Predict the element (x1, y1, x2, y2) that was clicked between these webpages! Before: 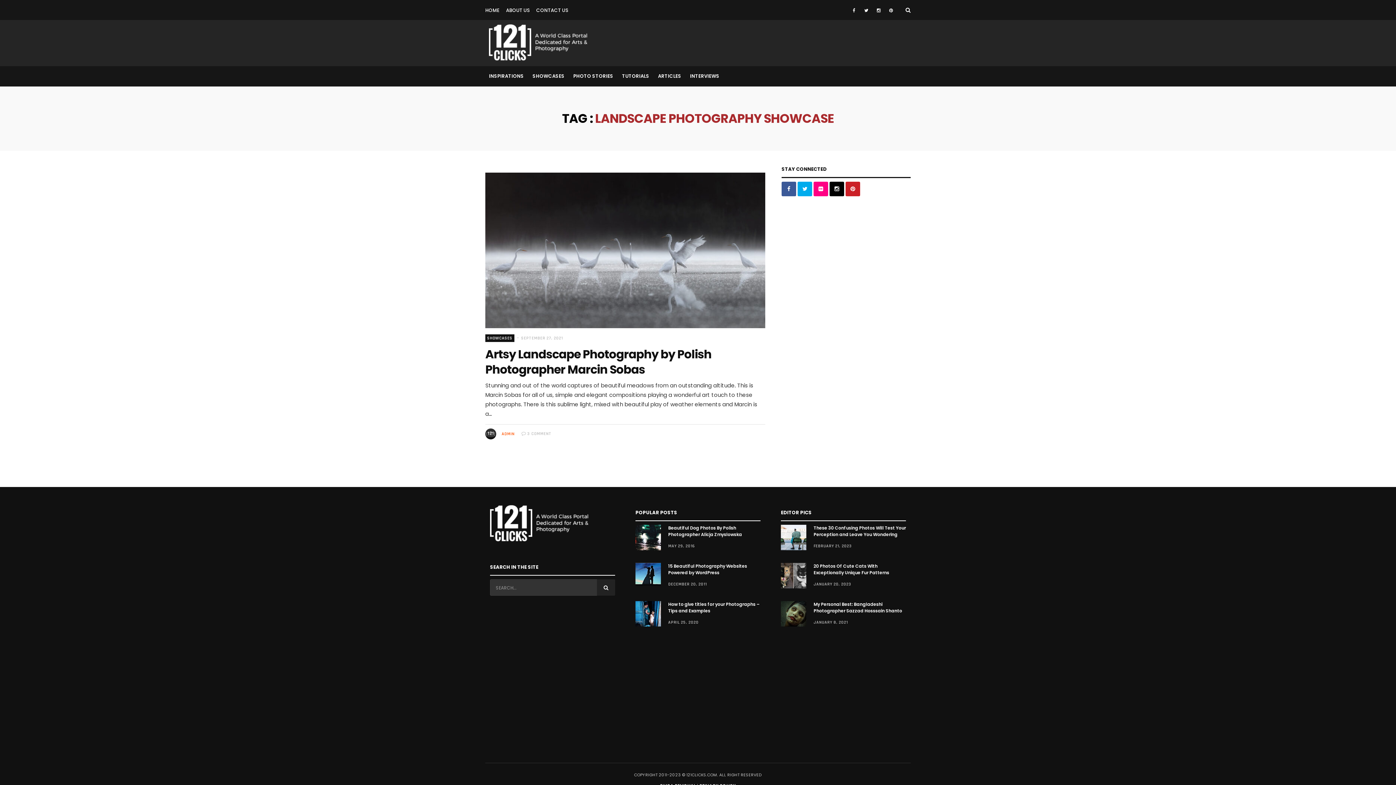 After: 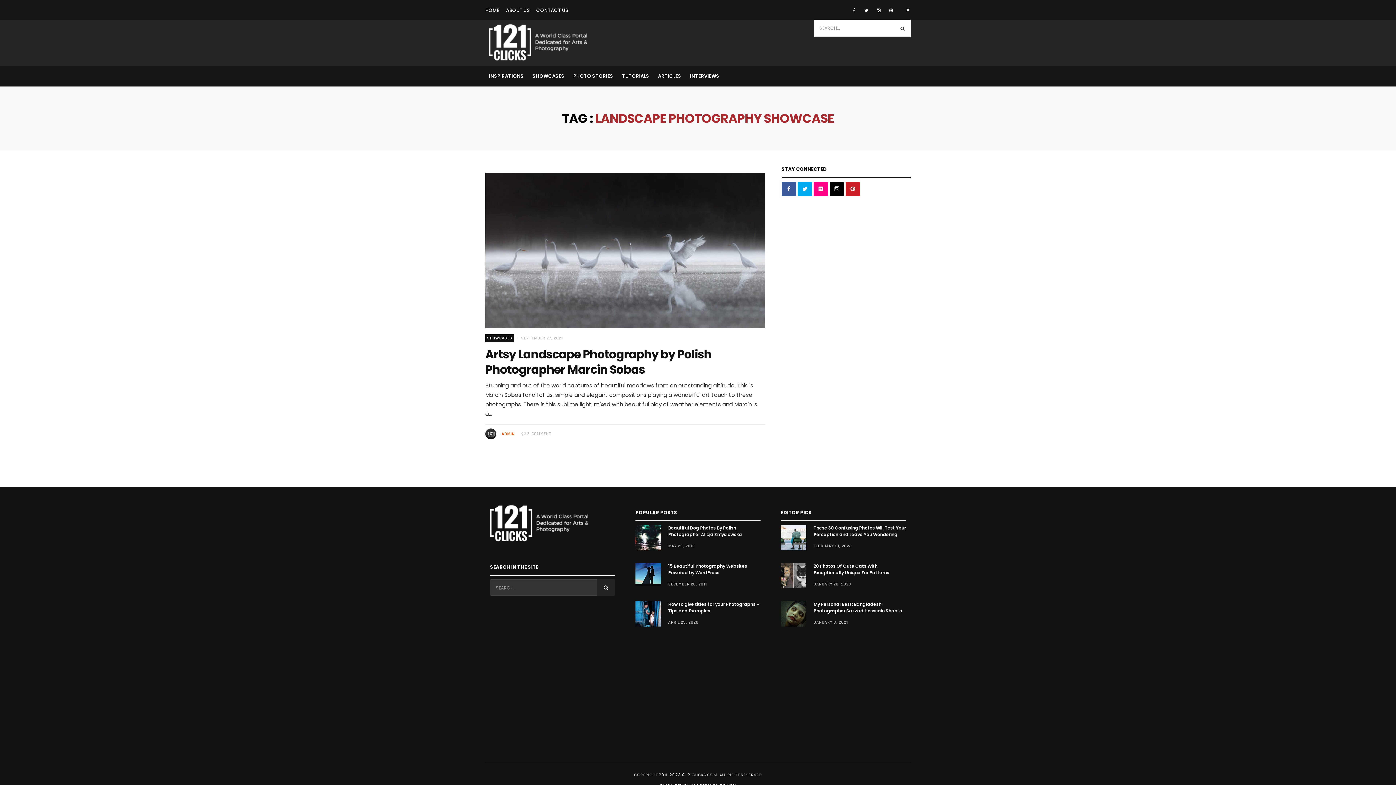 Action: bbox: (905, 6, 910, 13)